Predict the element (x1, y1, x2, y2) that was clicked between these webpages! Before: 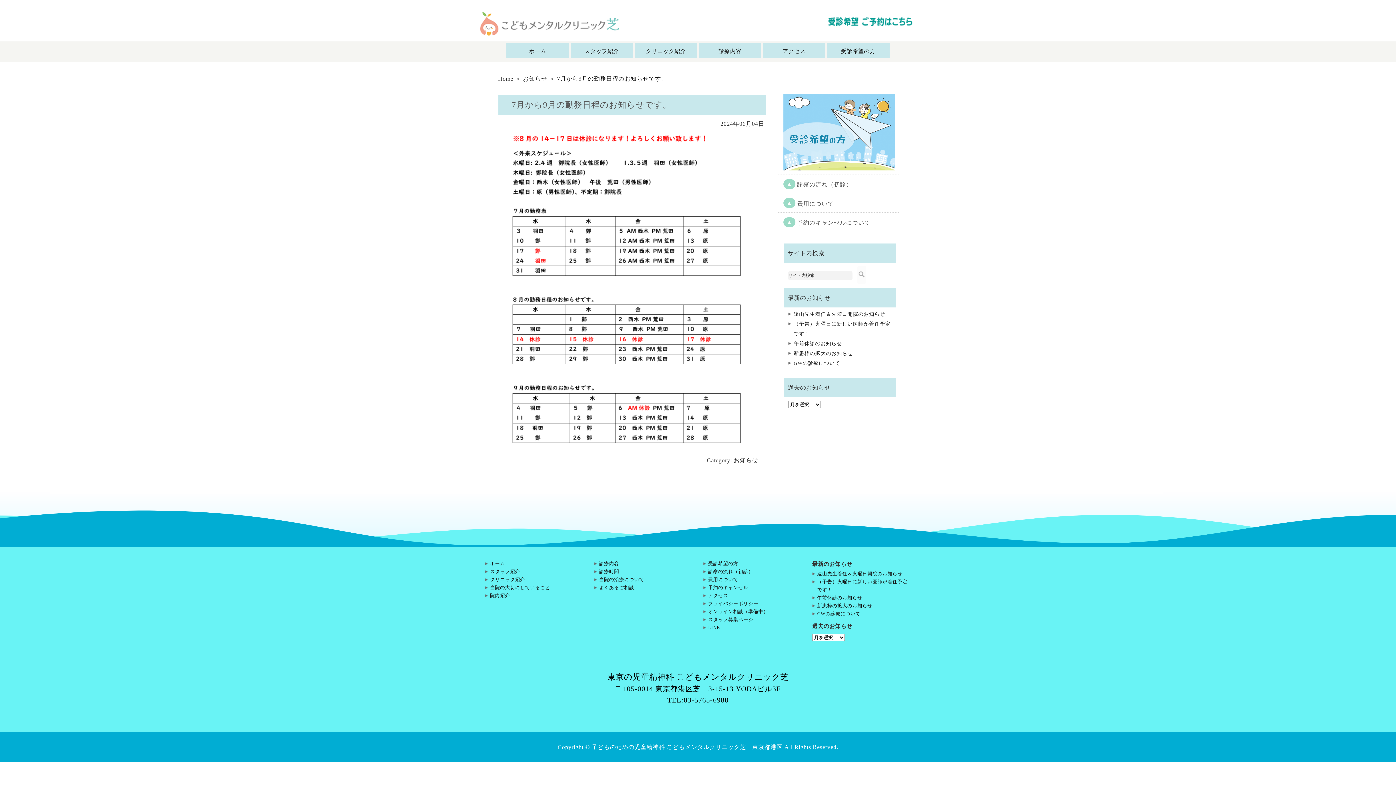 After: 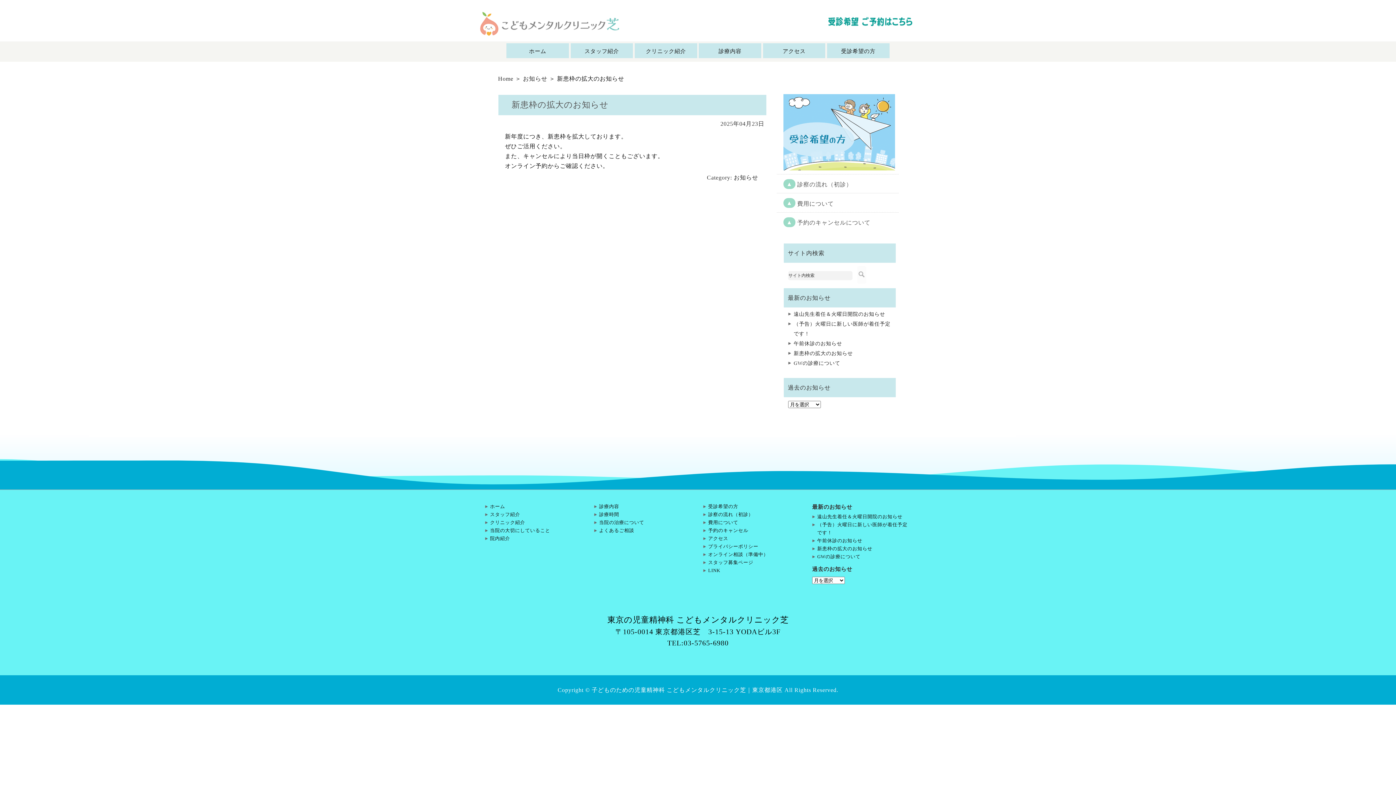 Action: bbox: (793, 350, 853, 356) label: 新患枠の拡大のお知らせ